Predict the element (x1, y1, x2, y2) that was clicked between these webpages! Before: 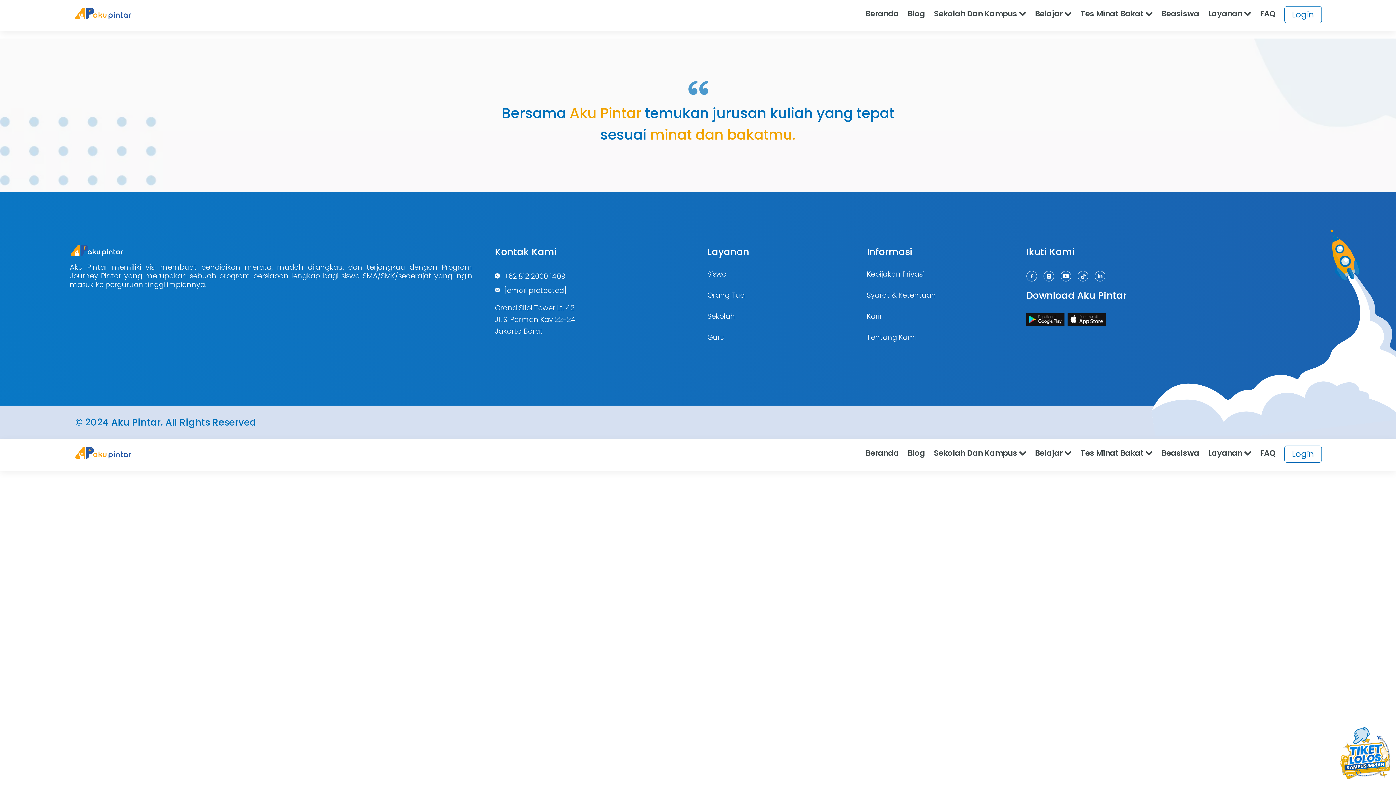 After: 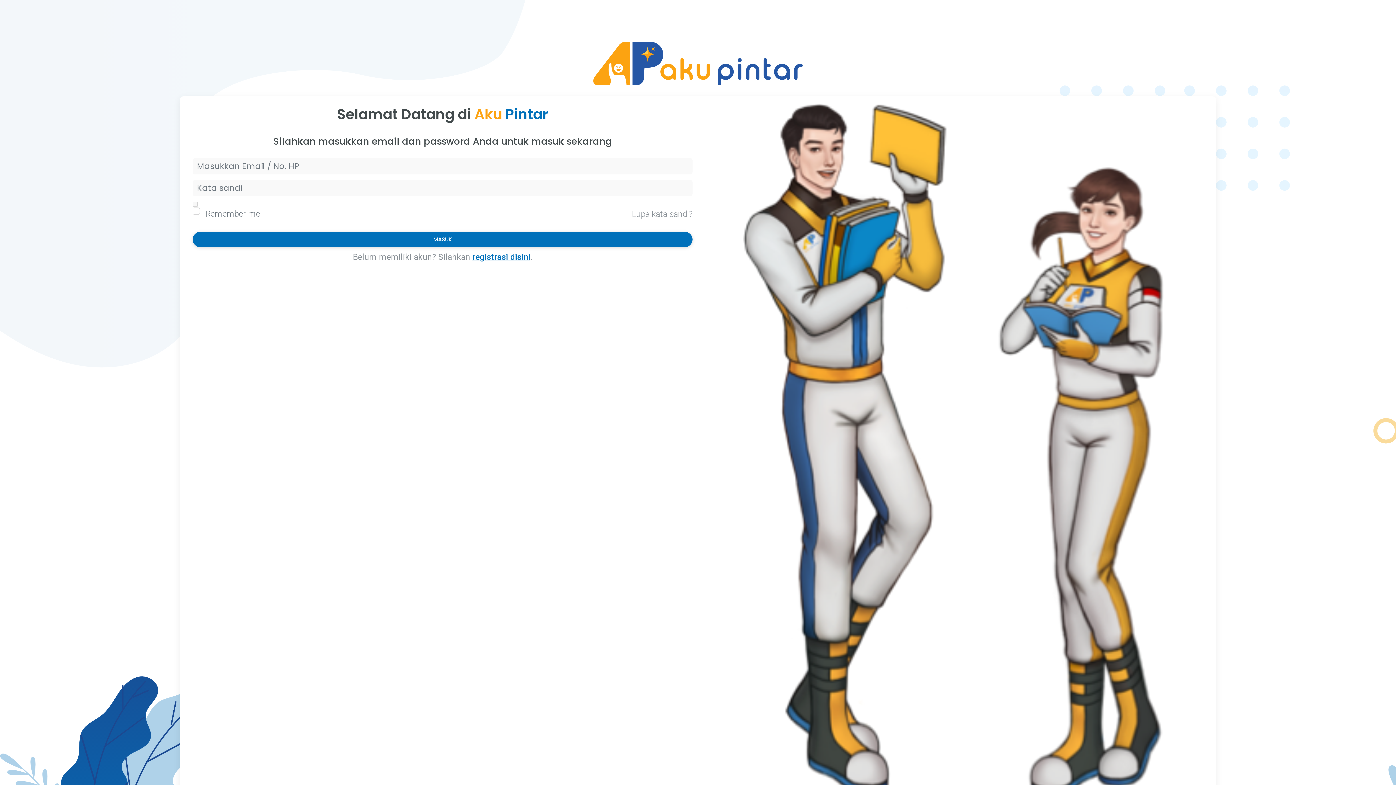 Action: bbox: (1284, 445, 1322, 462) label: Login